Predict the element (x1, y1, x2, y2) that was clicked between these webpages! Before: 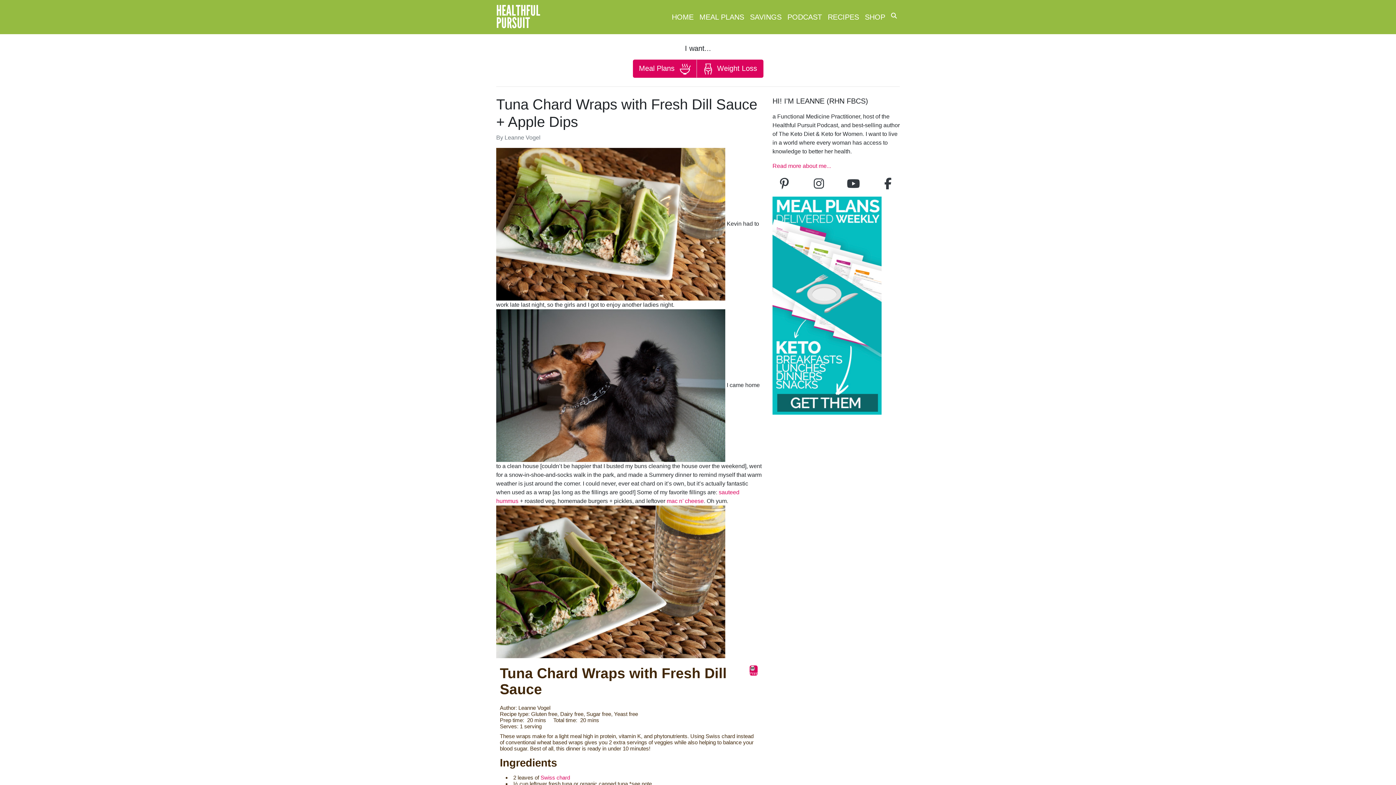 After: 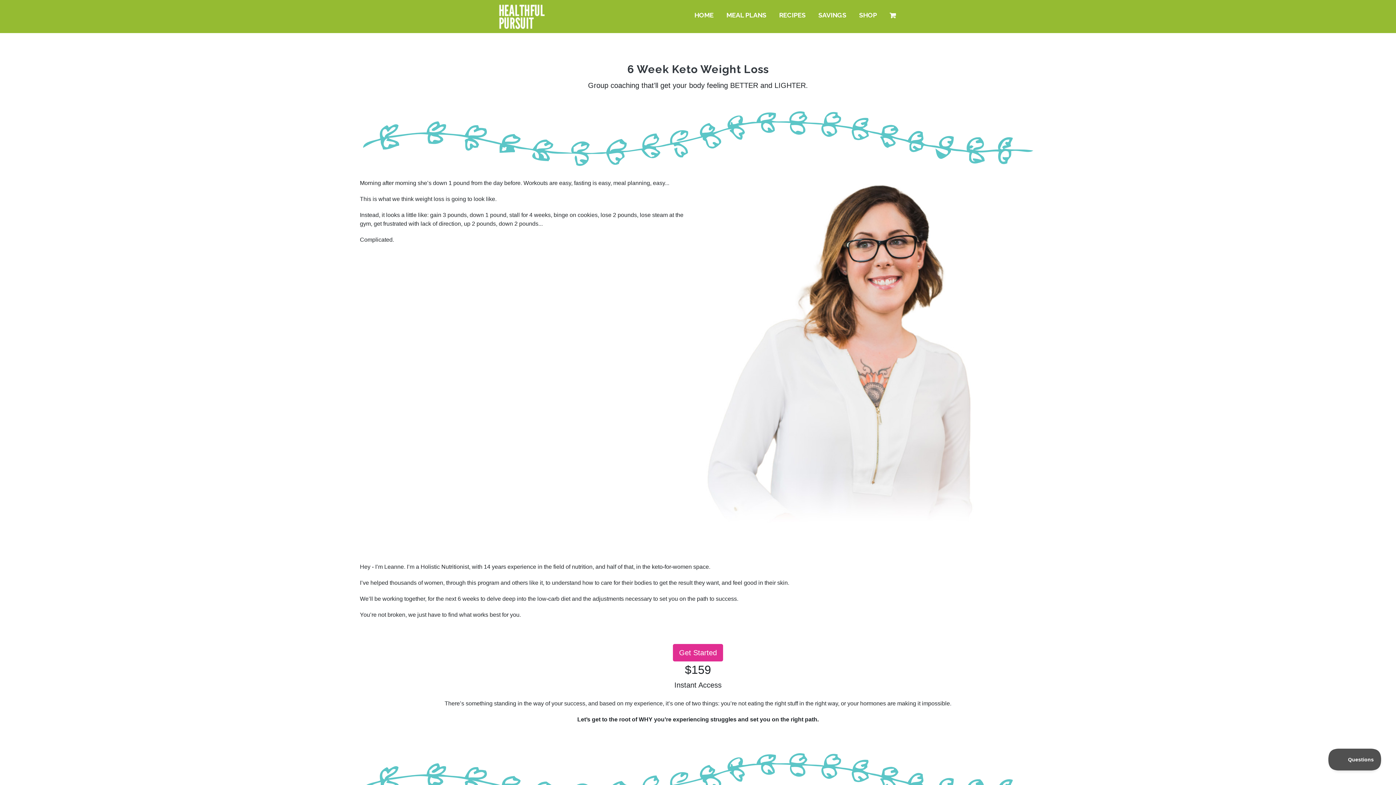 Action: label:  Weight Loss bbox: (696, 59, 763, 77)